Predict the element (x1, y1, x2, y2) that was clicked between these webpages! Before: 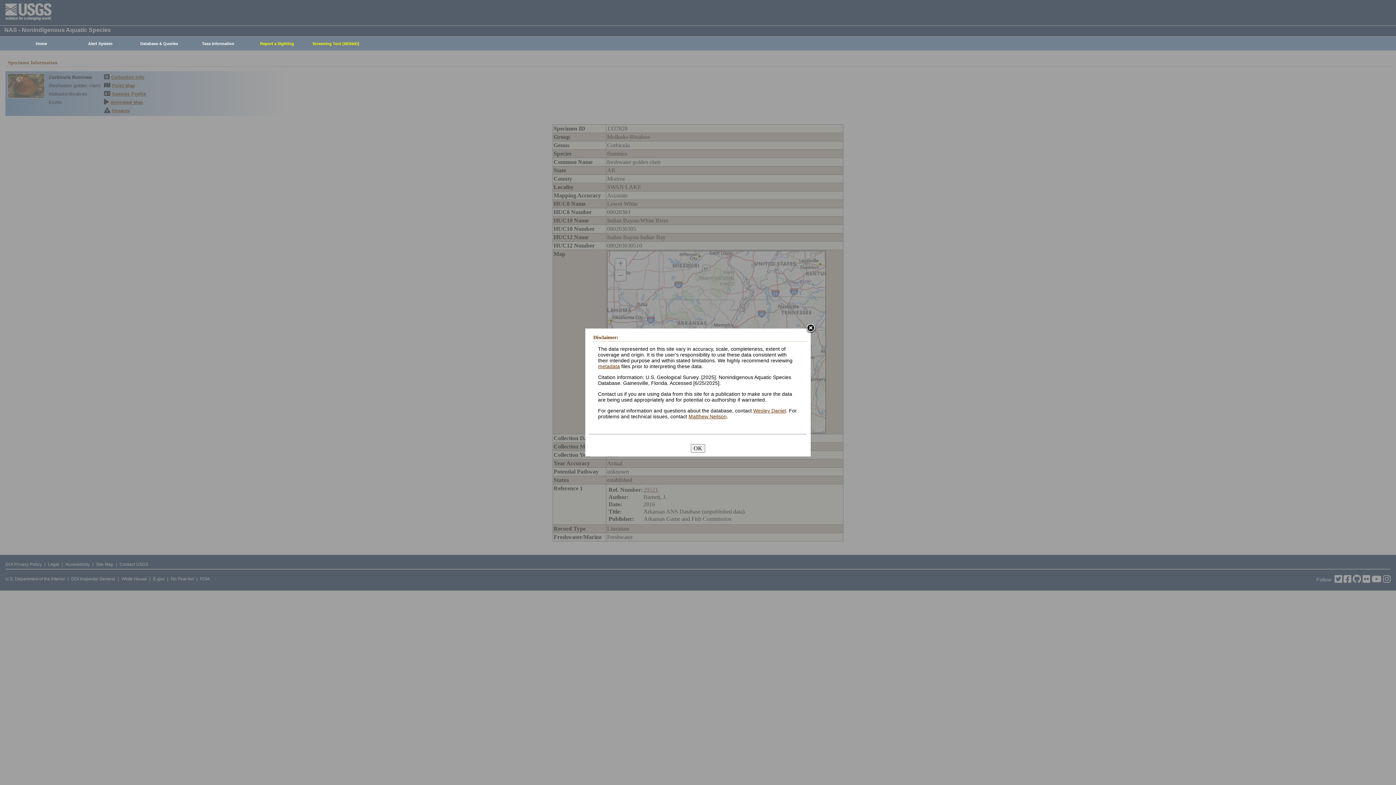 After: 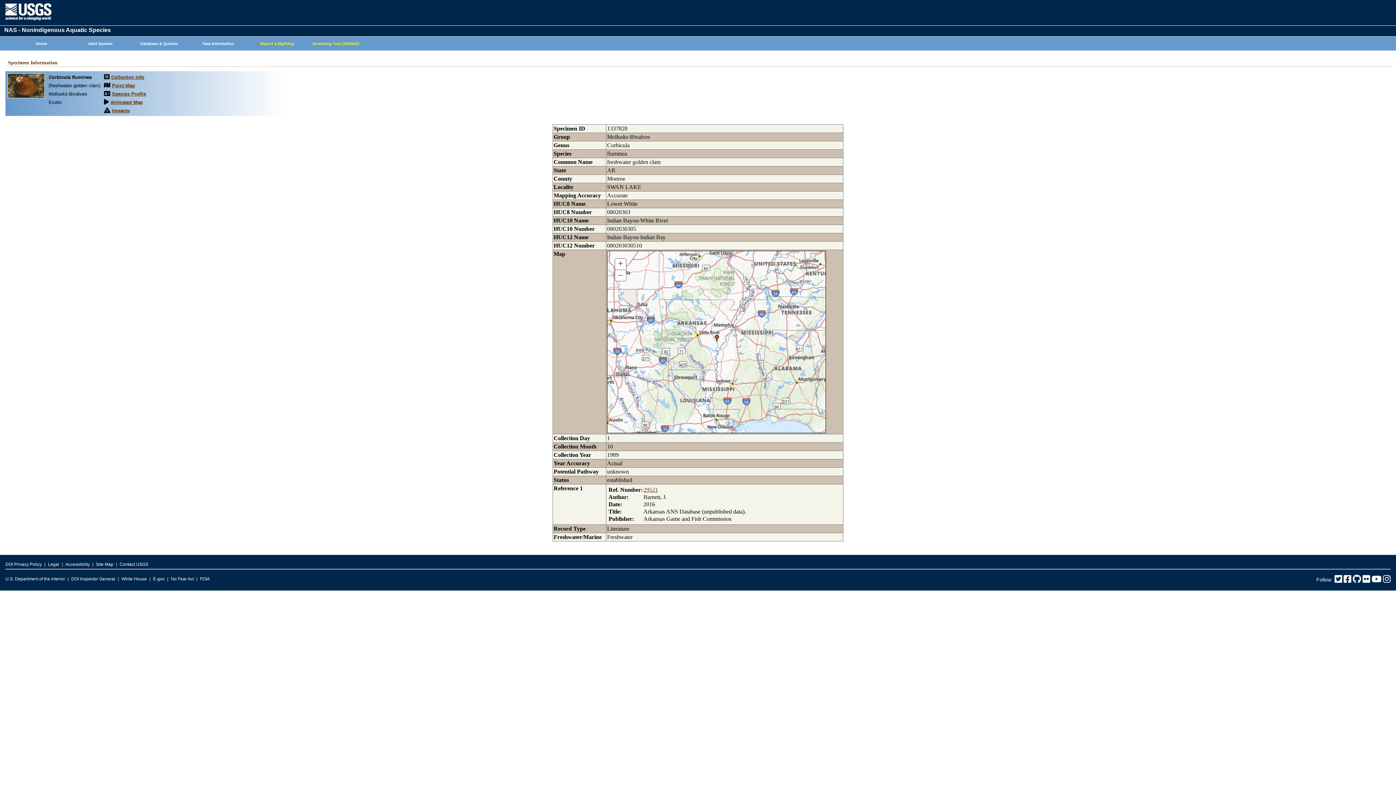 Action: bbox: (690, 444, 705, 452) label: OK